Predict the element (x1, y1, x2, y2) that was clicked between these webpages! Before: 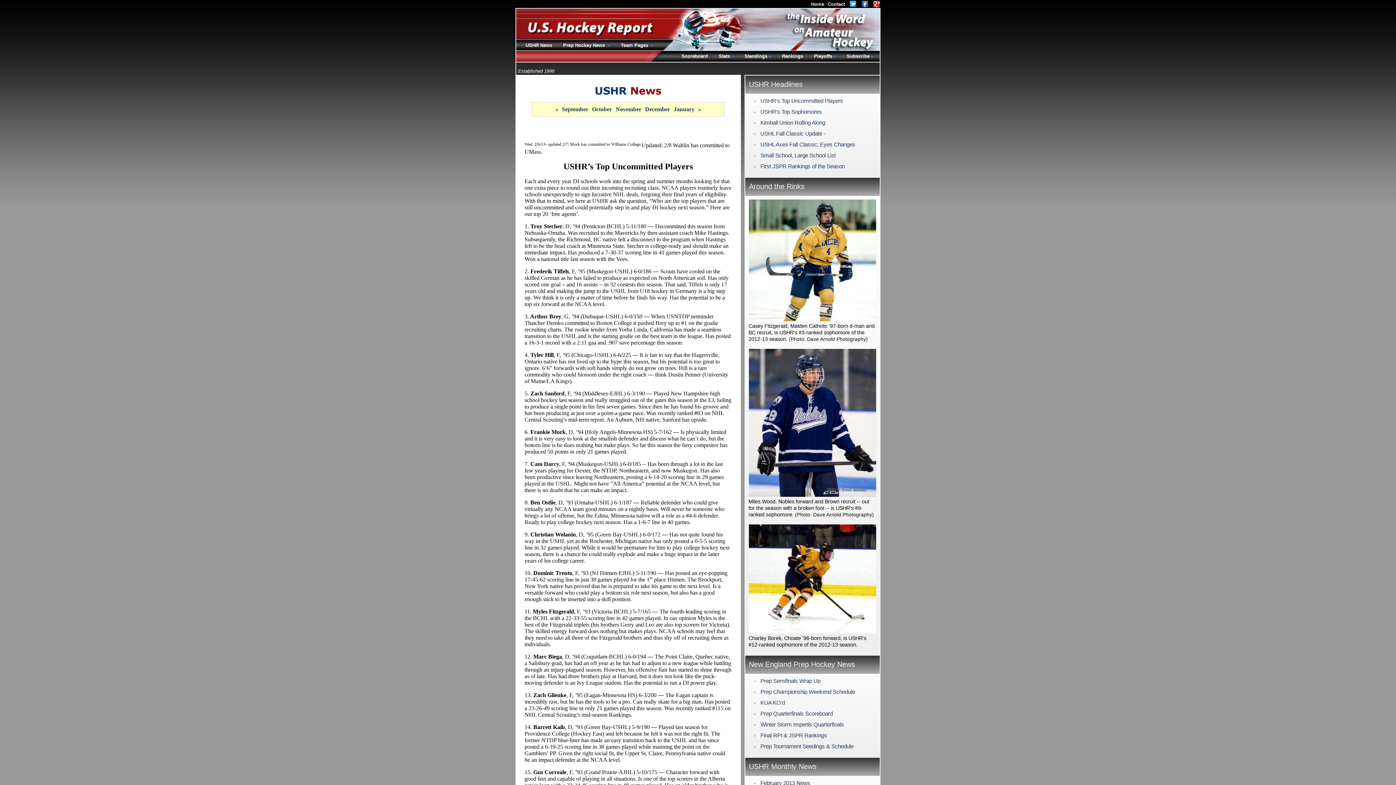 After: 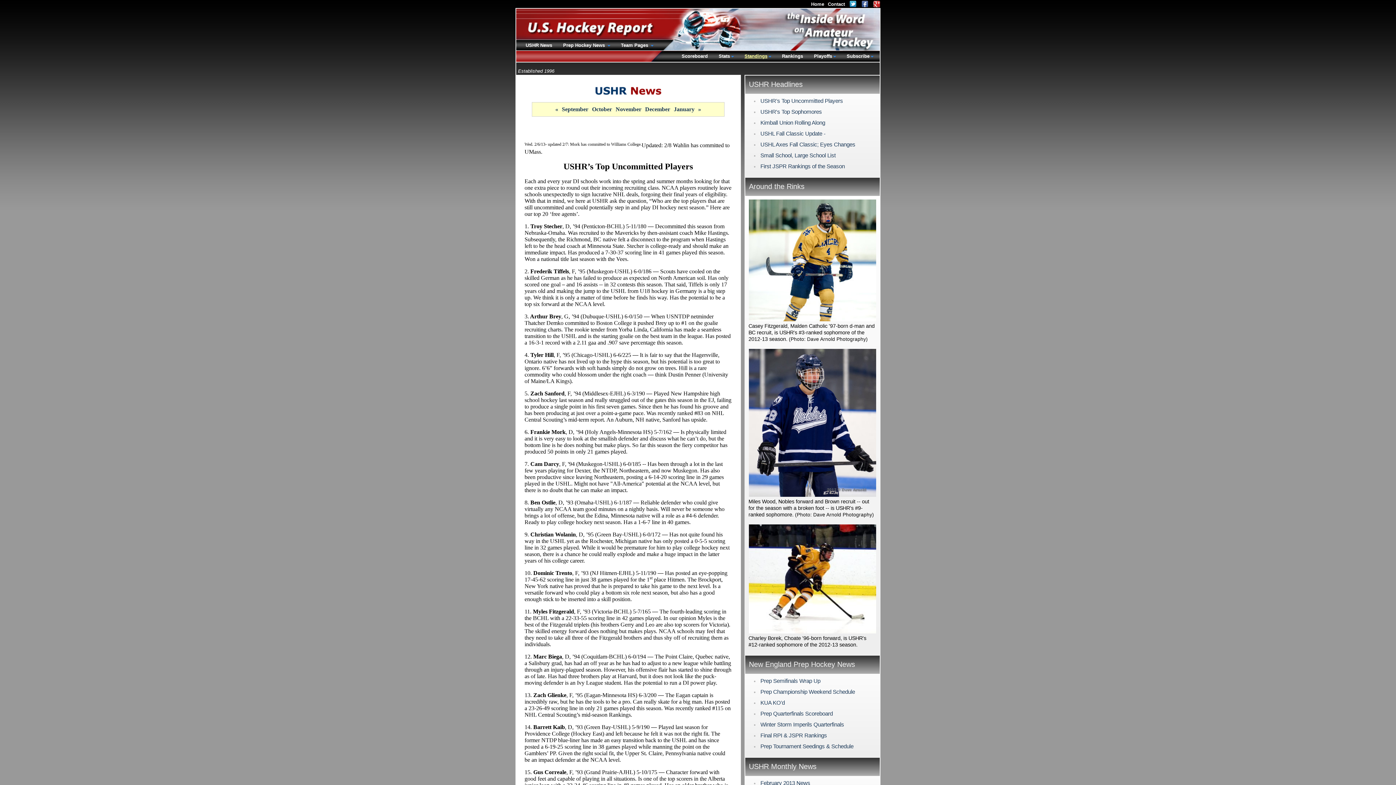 Action: bbox: (739, 51, 776, 62) label: Standings